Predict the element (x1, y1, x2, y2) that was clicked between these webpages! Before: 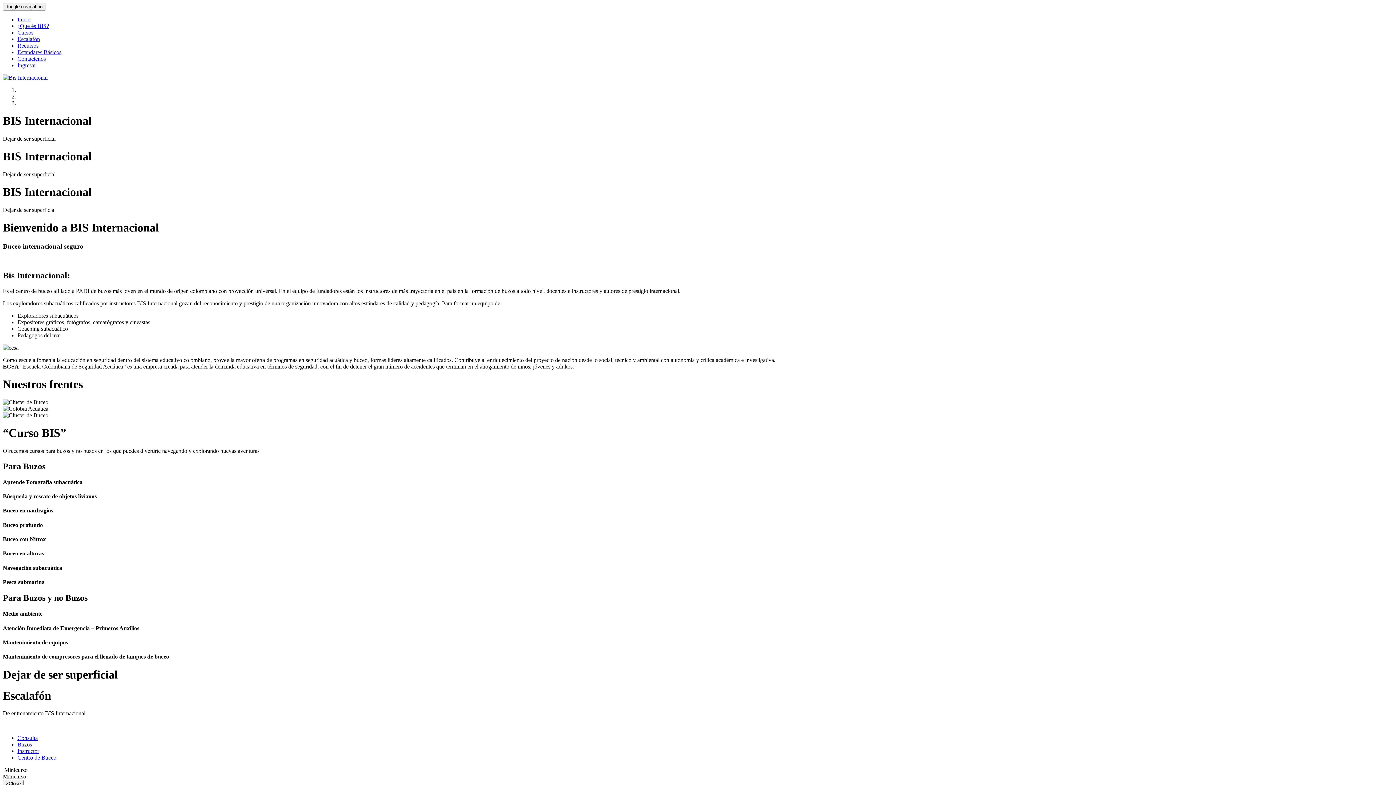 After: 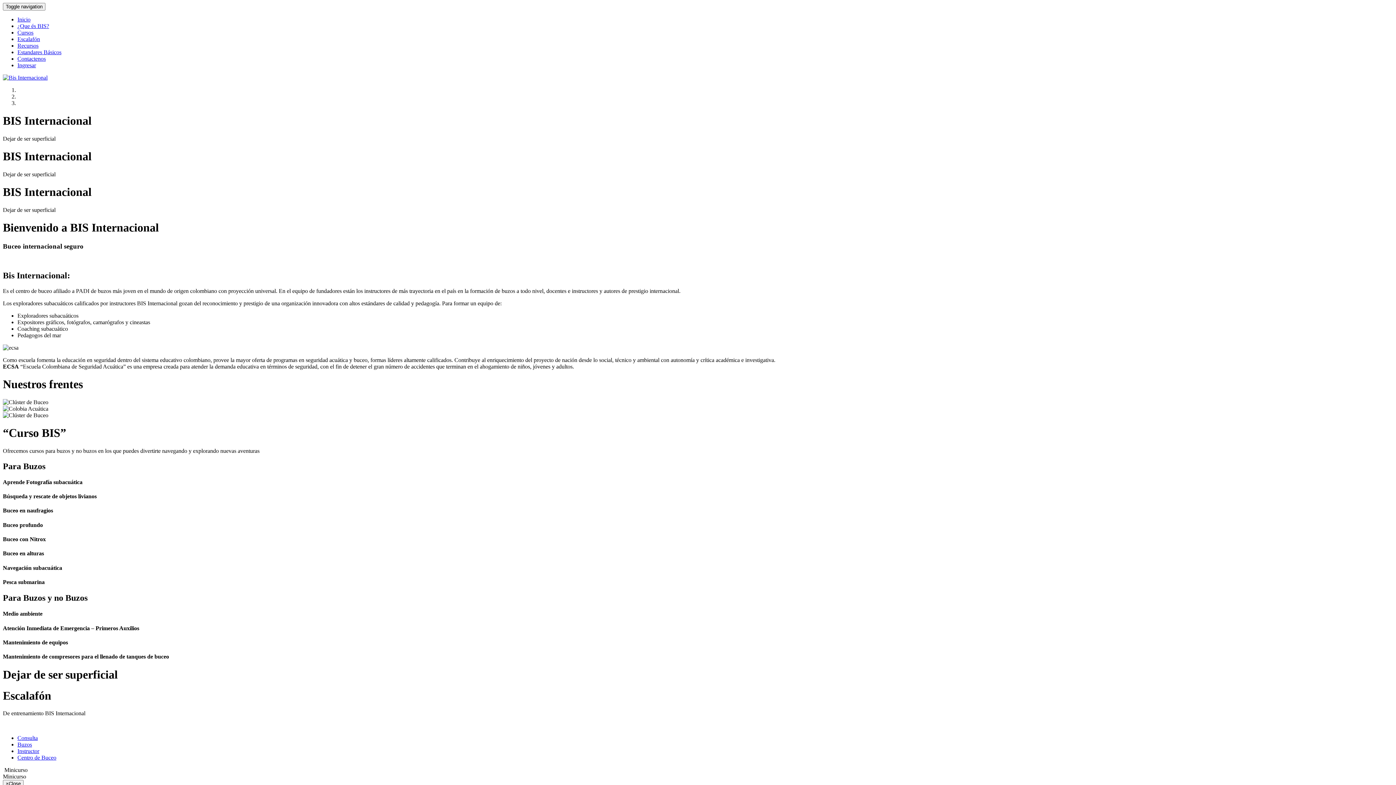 Action: bbox: (17, 735, 37, 741) label: Consulta